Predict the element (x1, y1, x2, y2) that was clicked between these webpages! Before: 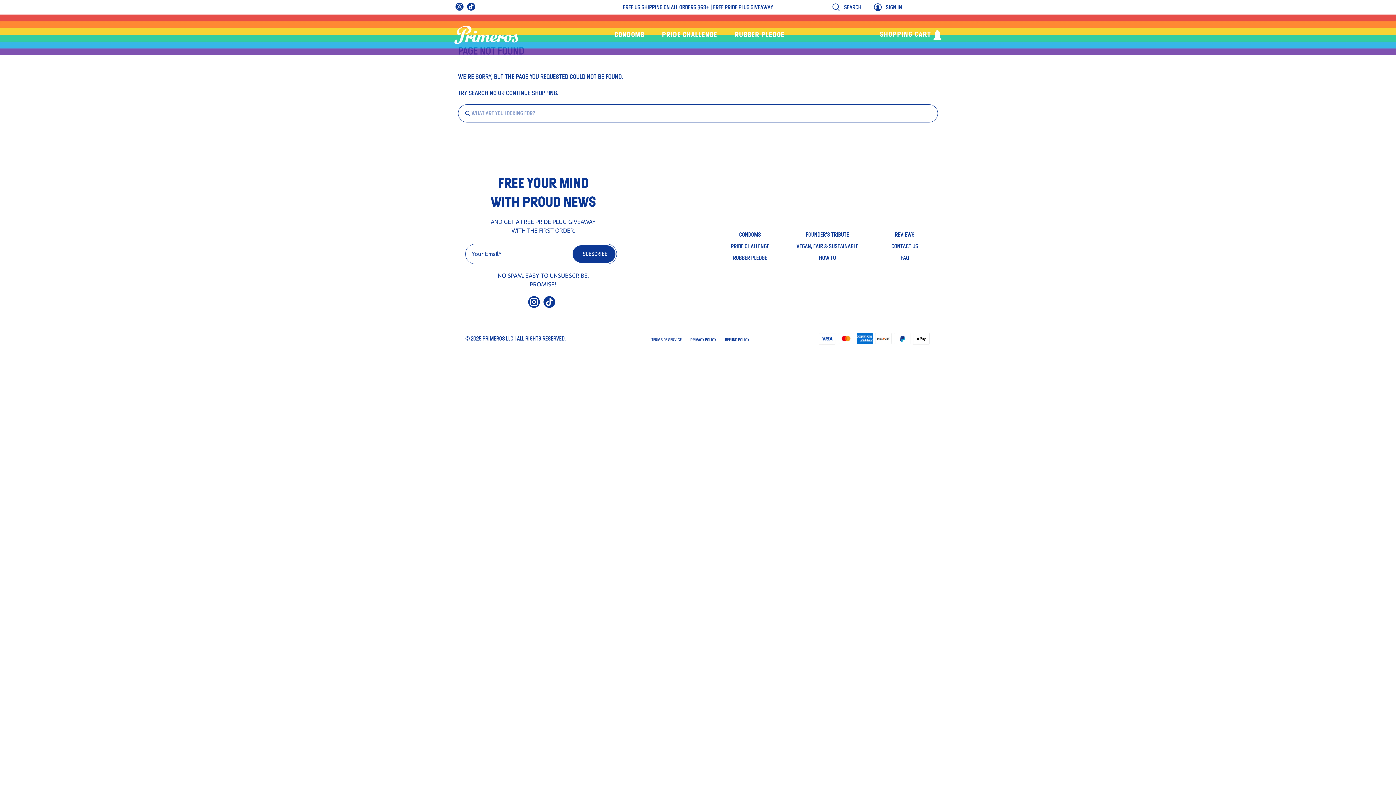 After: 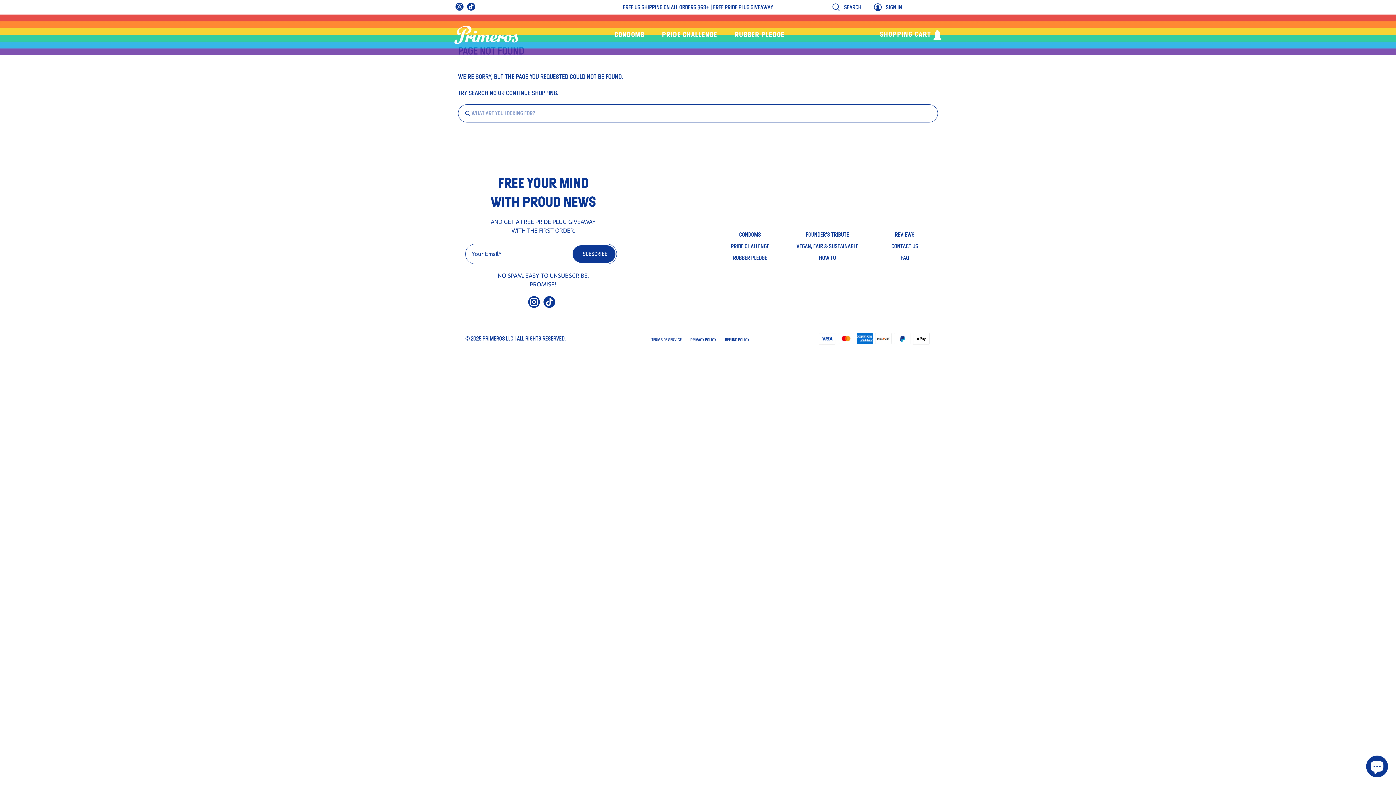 Action: bbox: (528, 301, 539, 309)